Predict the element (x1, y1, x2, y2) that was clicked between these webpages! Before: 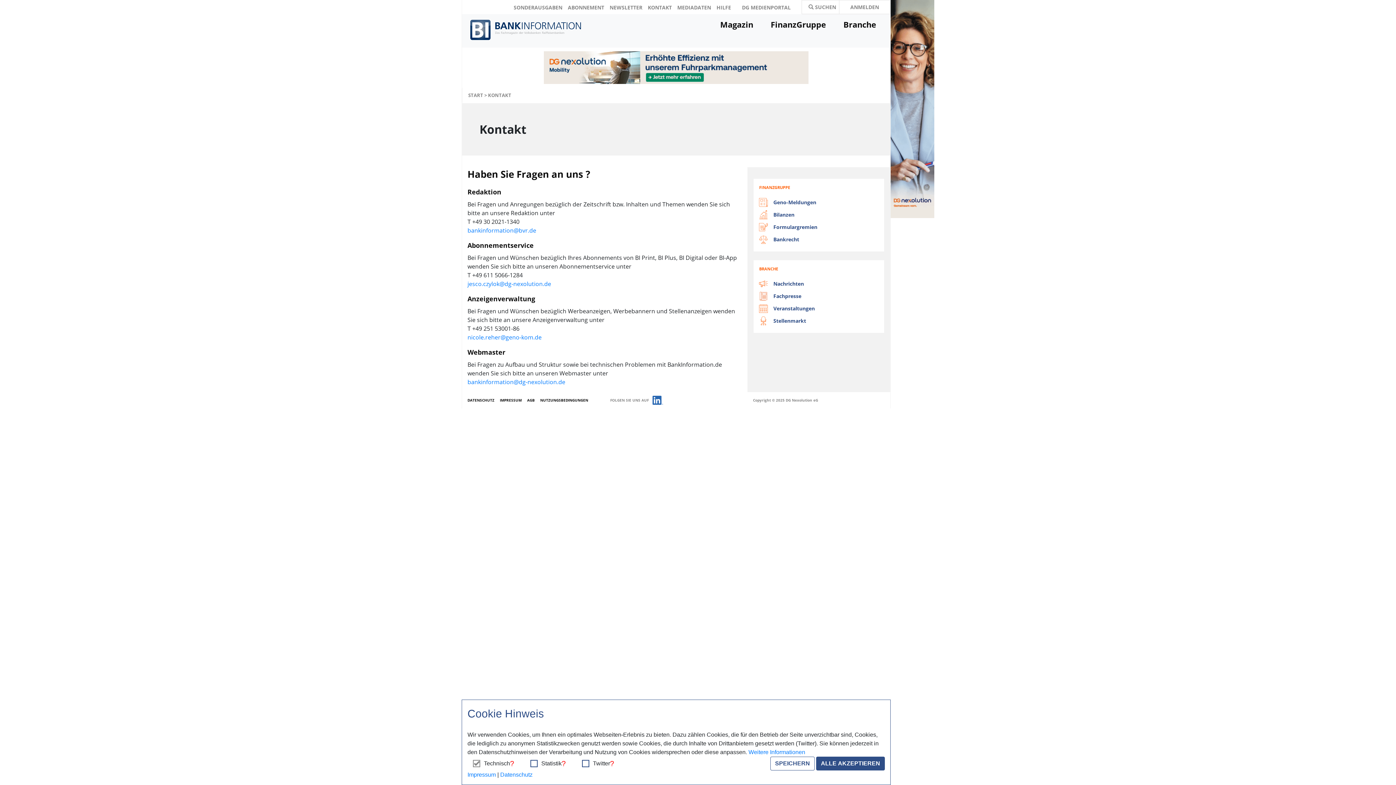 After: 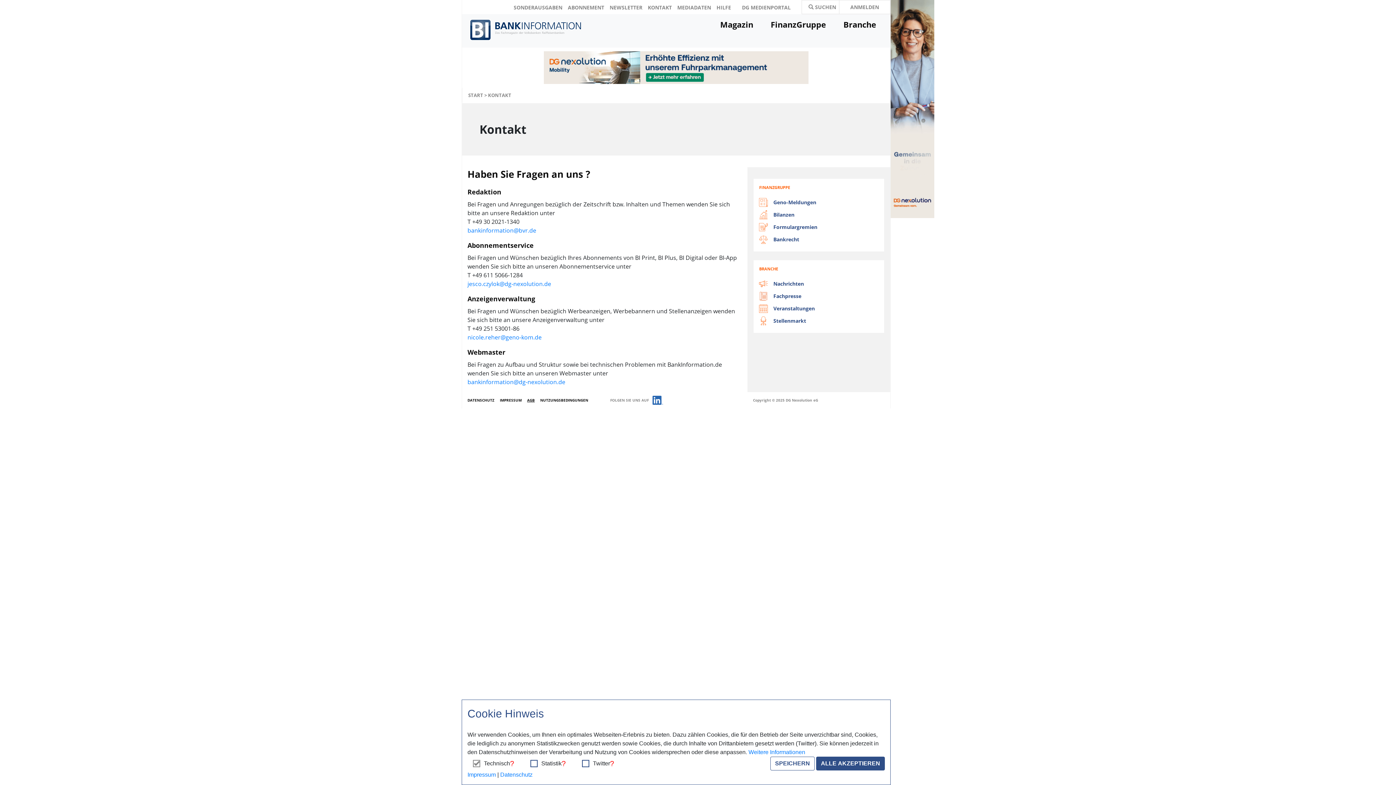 Action: label: AGB bbox: (527, 397, 534, 403)